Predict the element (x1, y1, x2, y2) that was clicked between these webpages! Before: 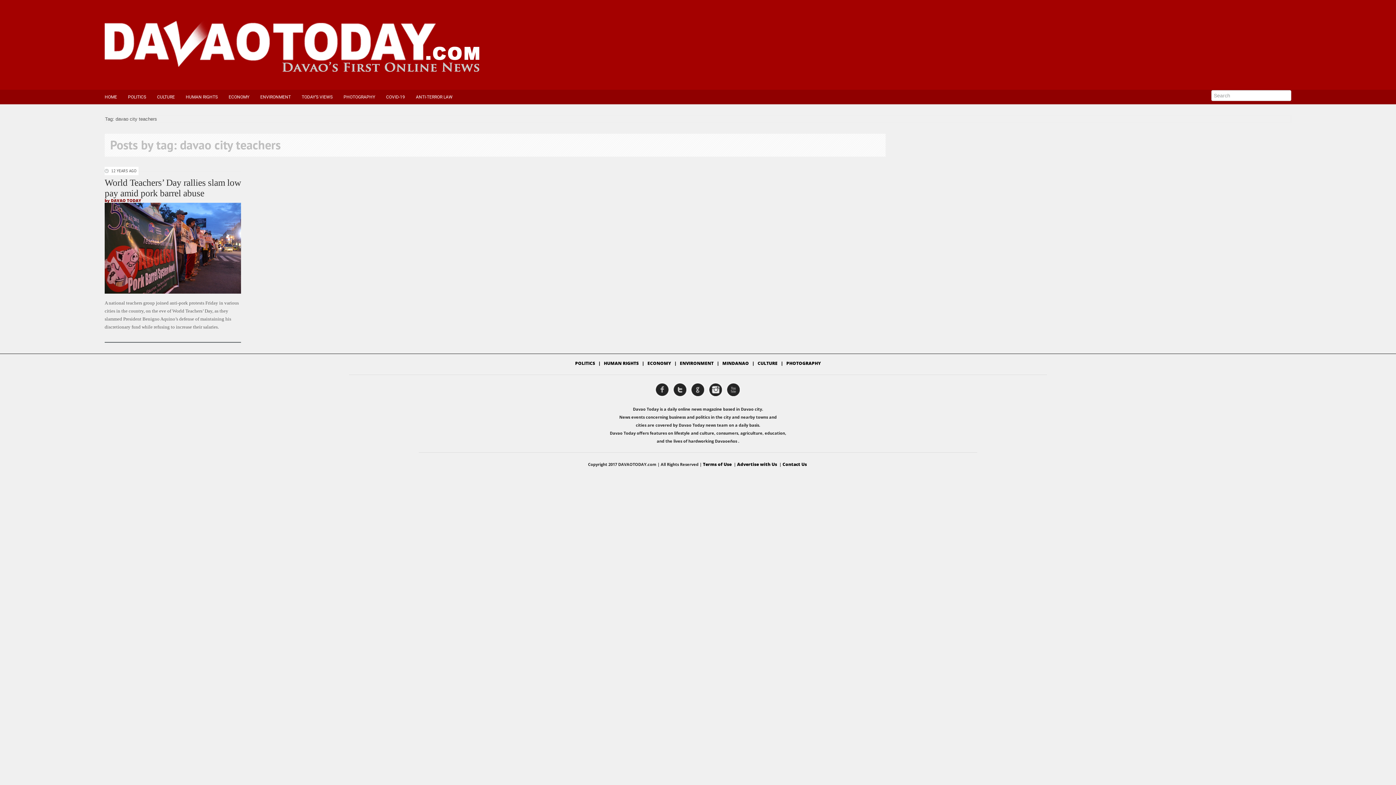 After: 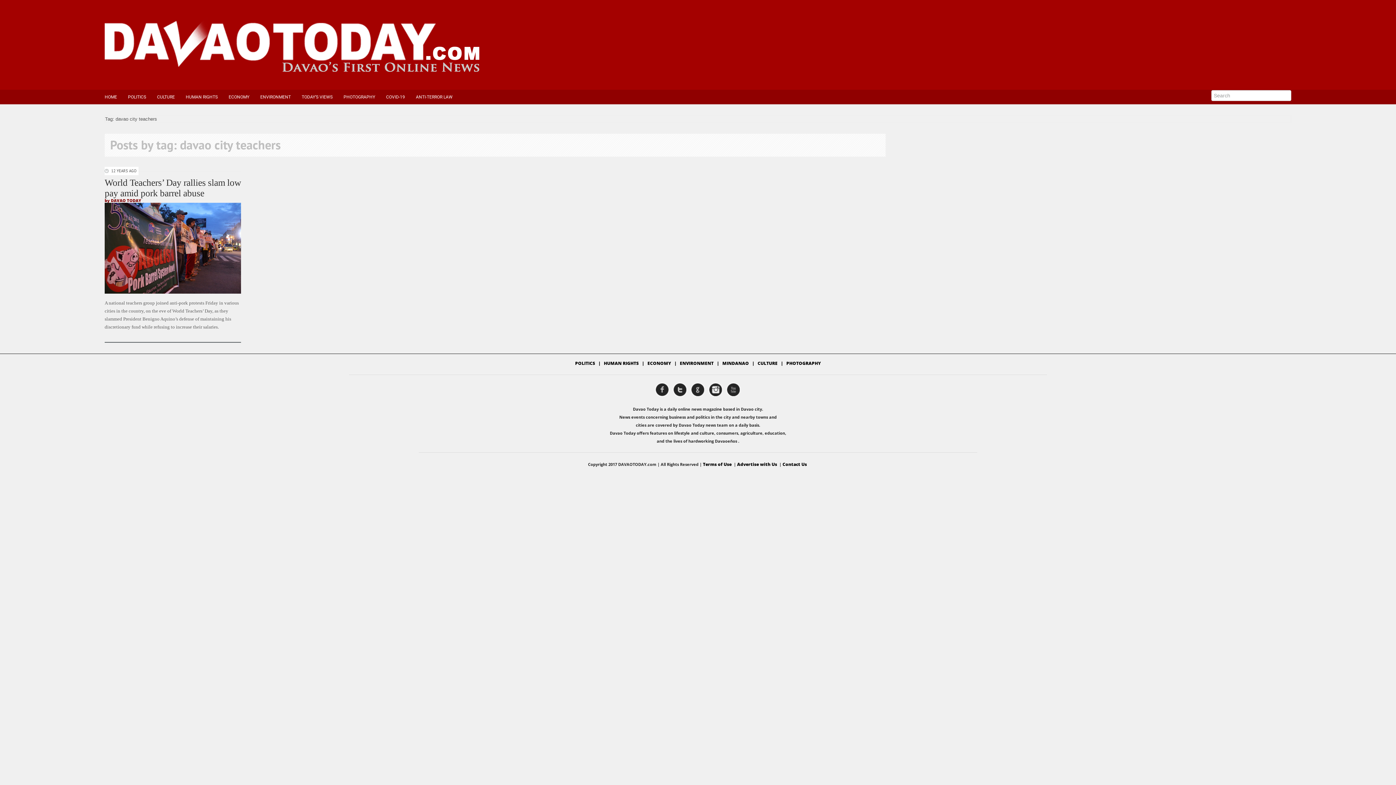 Action: bbox: (673, 360, 677, 367) label: |